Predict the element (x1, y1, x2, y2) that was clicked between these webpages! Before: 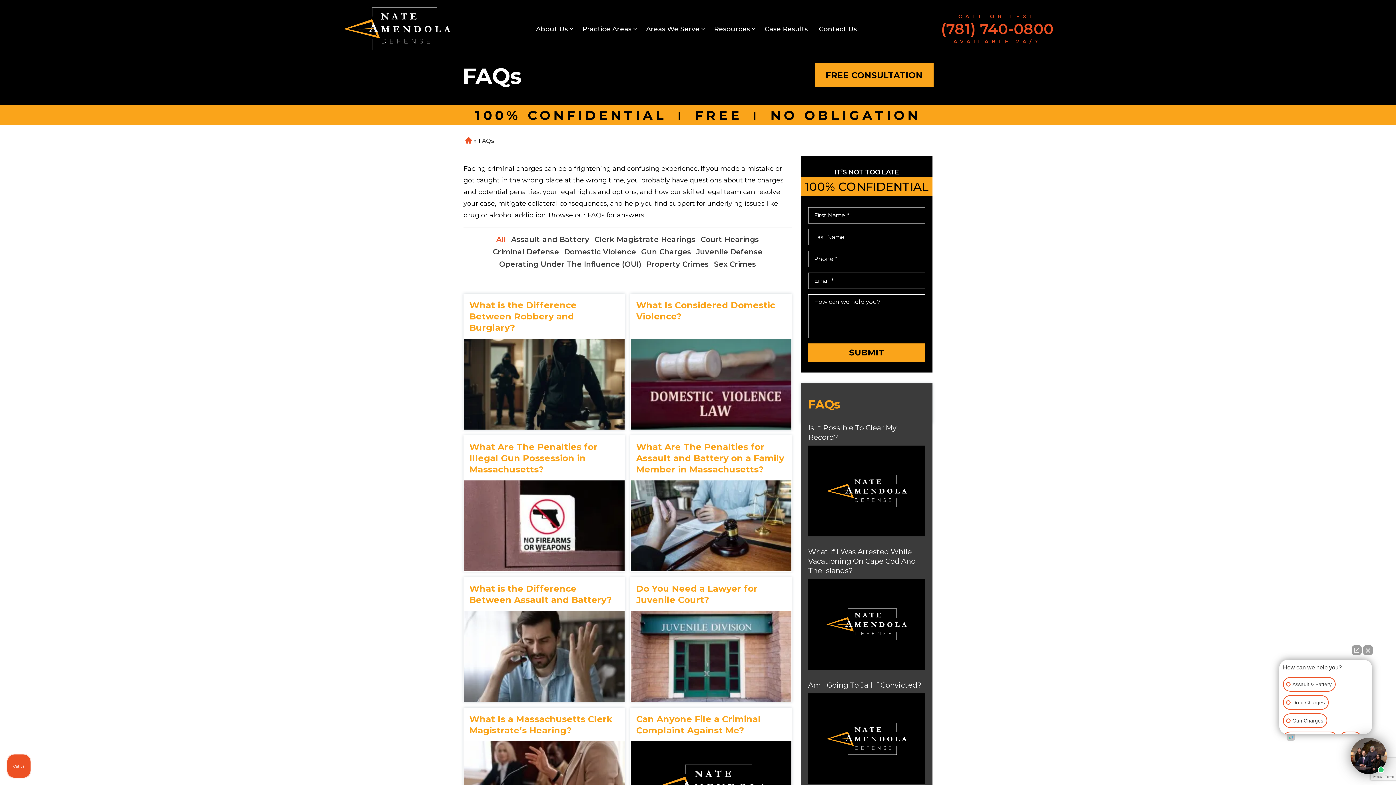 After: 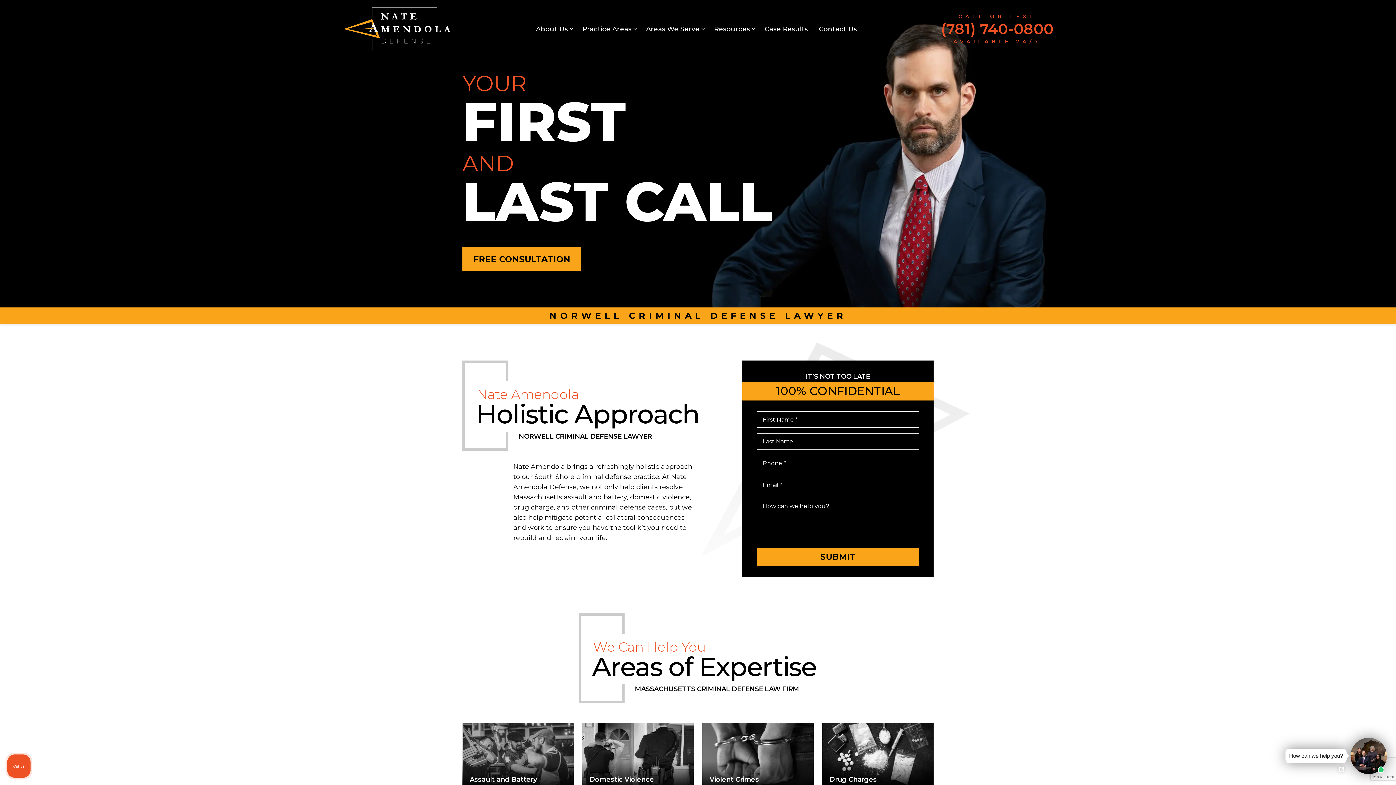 Action: bbox: (342, 5, 452, 52)